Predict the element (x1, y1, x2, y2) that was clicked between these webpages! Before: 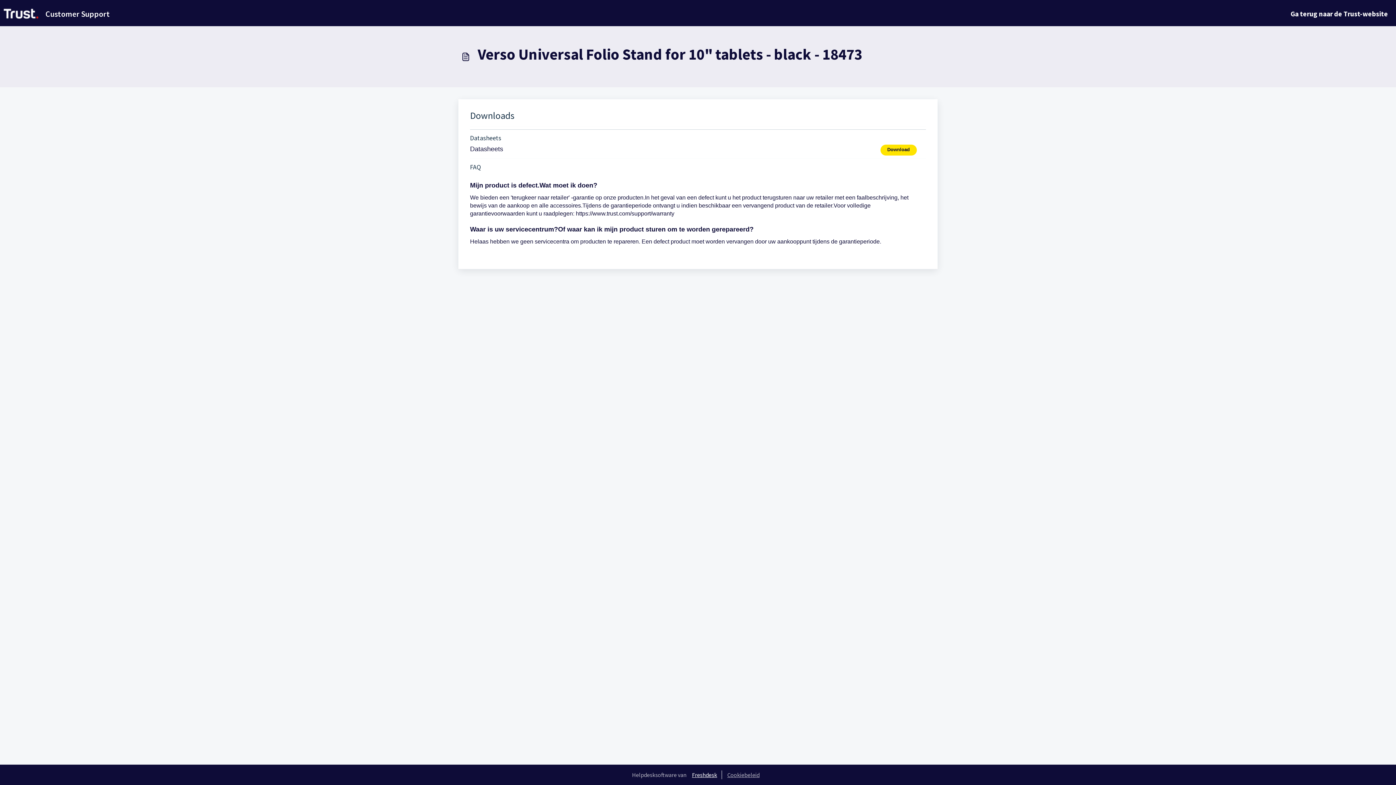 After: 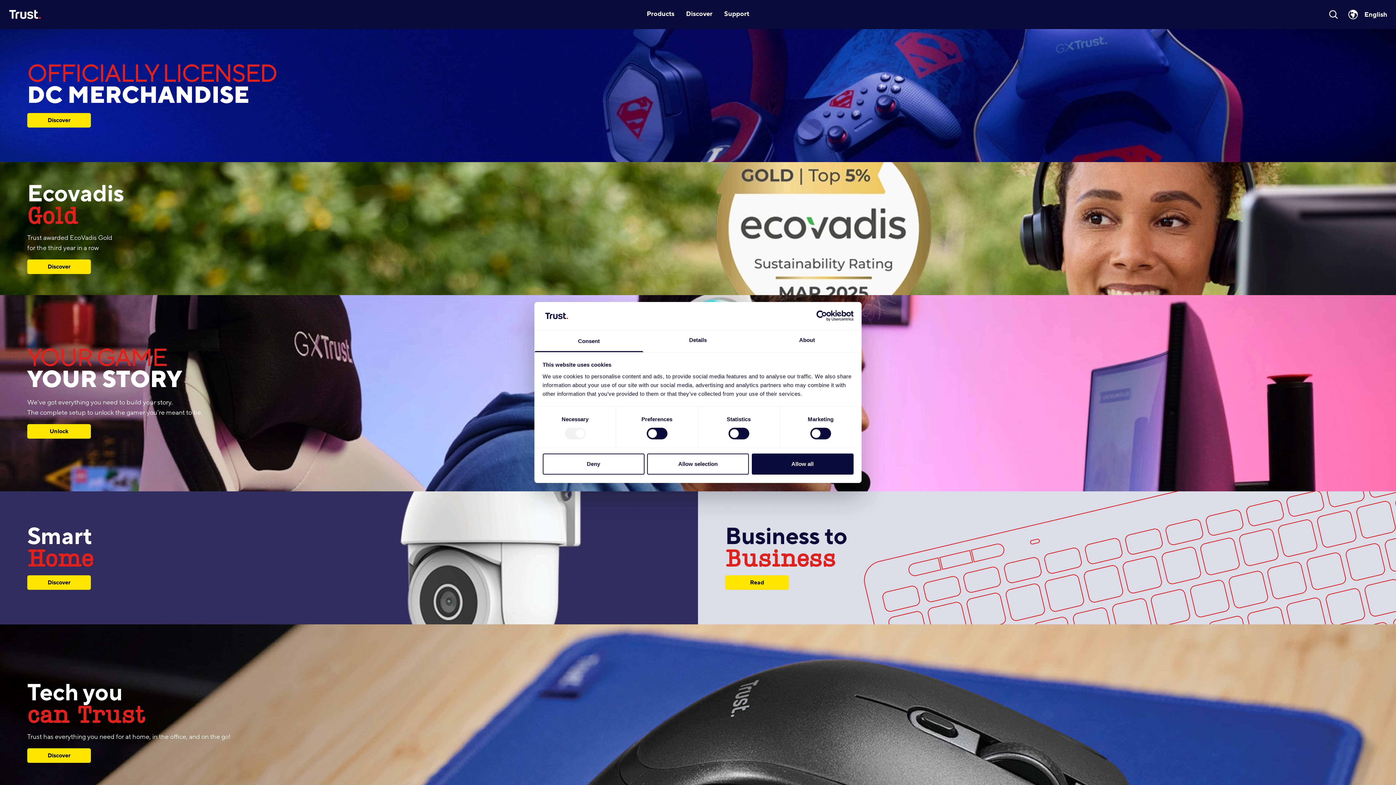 Action: bbox: (1285, 1, 1393, 26) label: Ga terug naar de Trust-website